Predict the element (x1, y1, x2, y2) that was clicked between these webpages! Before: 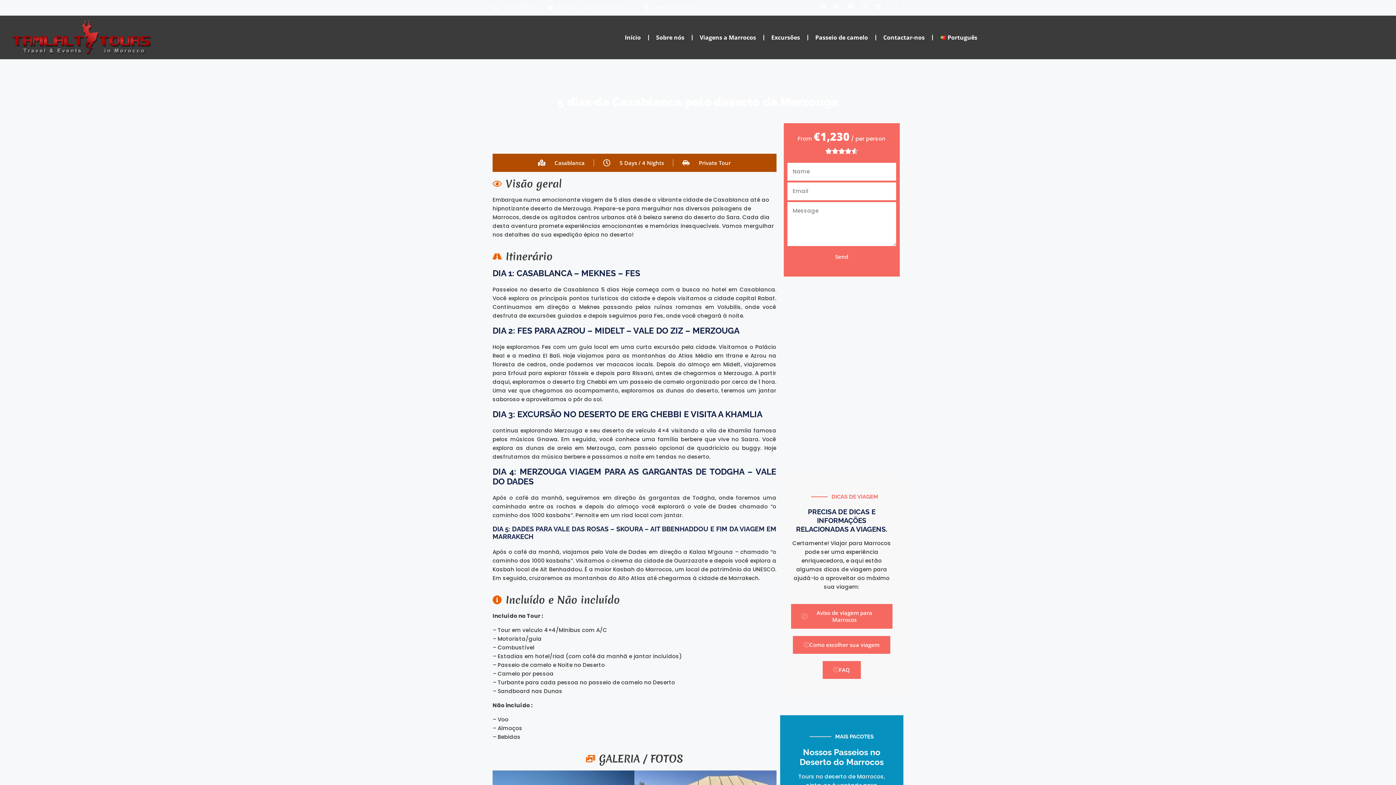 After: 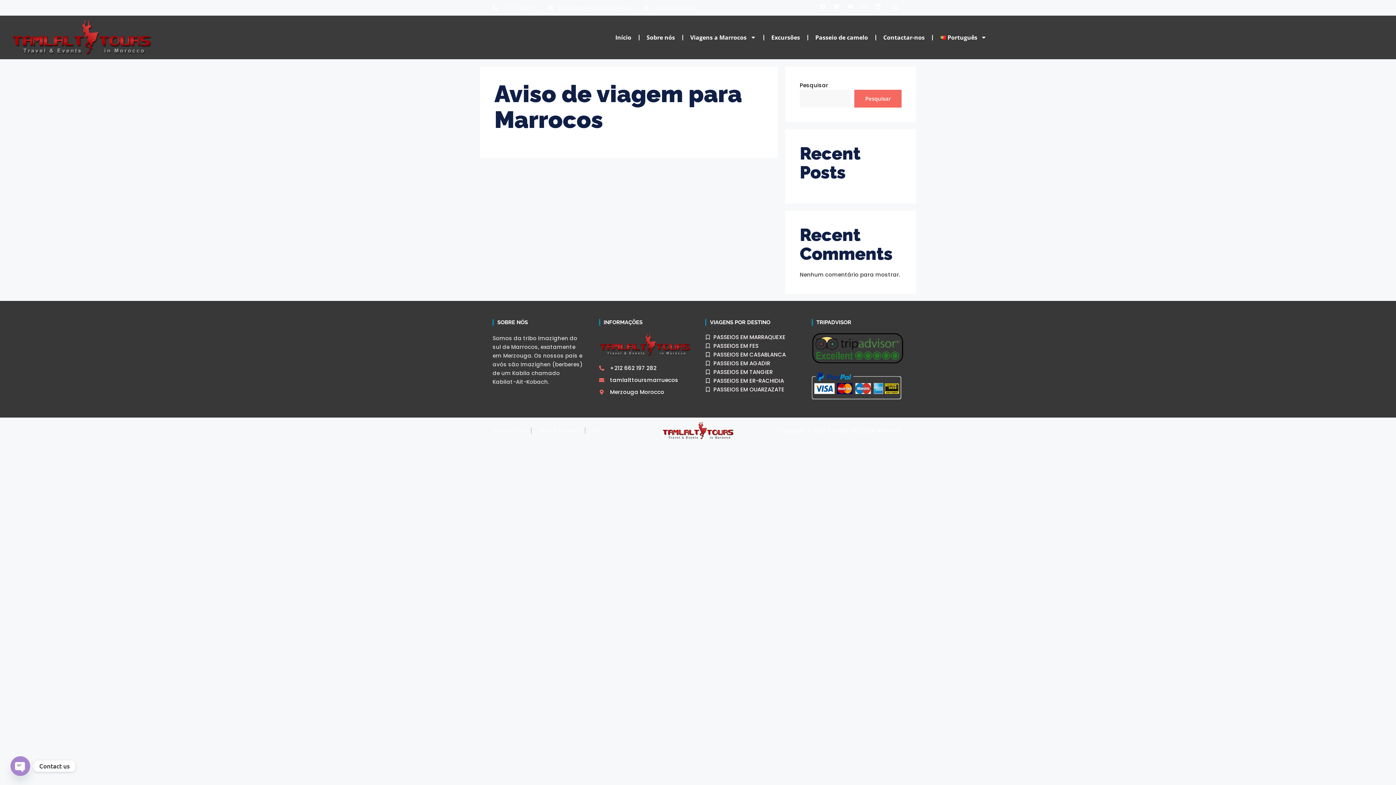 Action: label: Aviso de viagem para Marrocos bbox: (791, 604, 892, 629)